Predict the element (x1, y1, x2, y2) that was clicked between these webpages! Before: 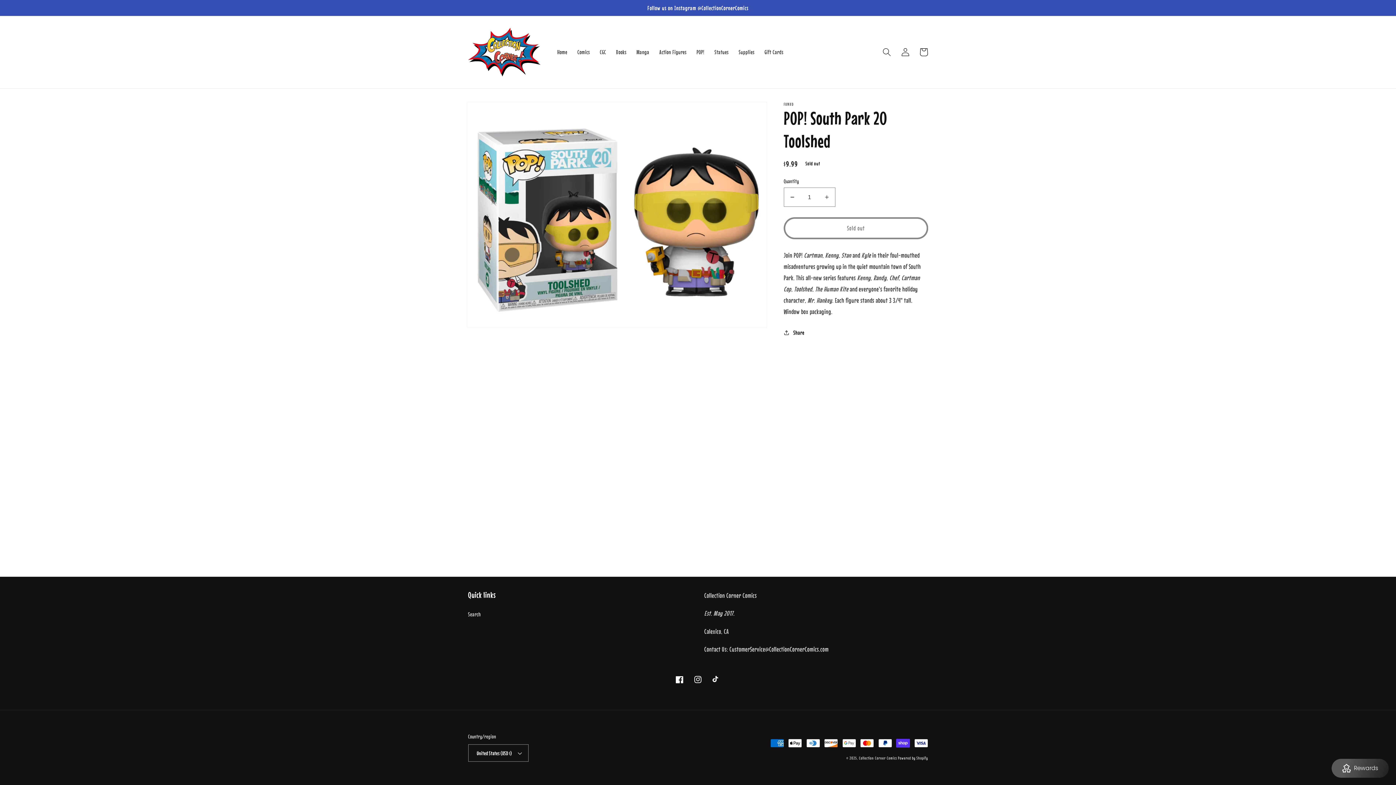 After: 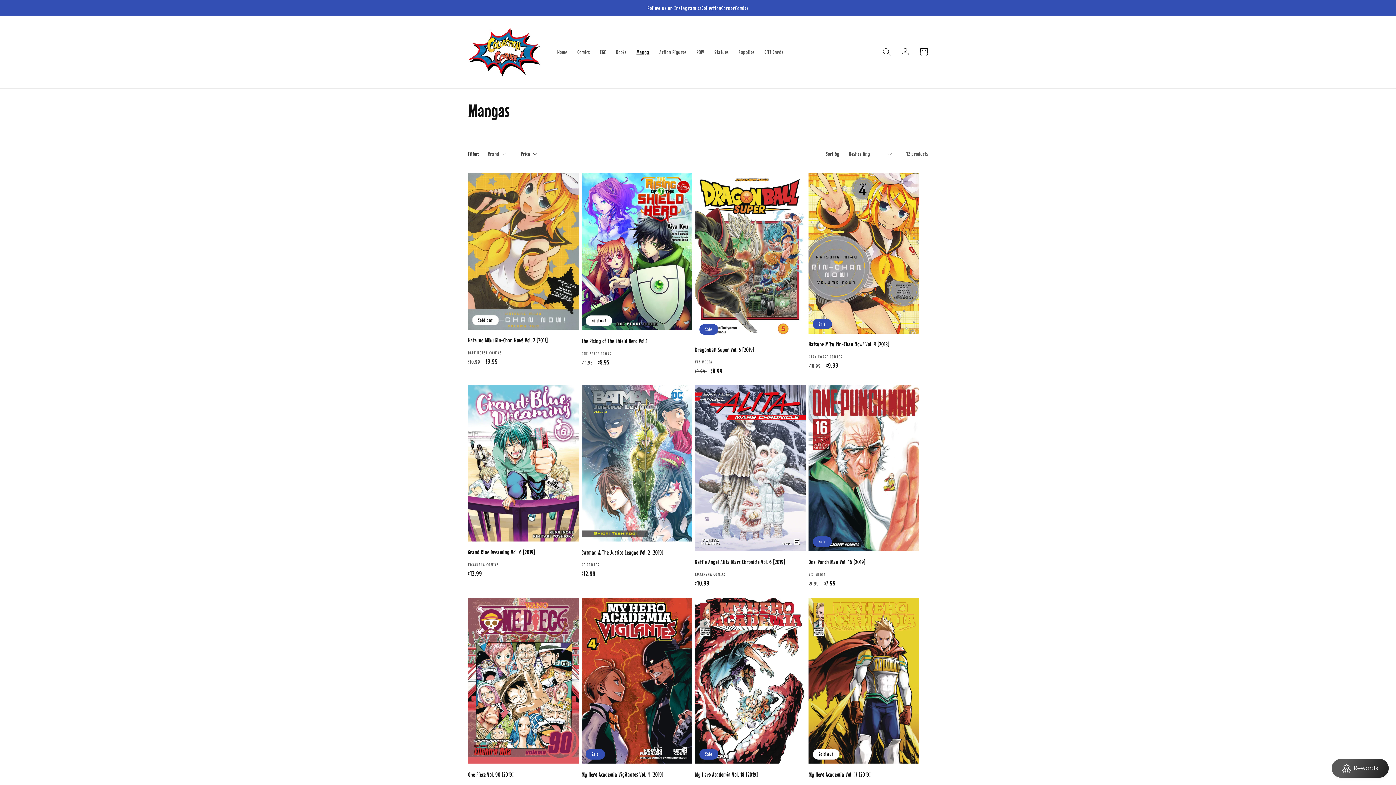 Action: label: Manga bbox: (631, 43, 654, 60)